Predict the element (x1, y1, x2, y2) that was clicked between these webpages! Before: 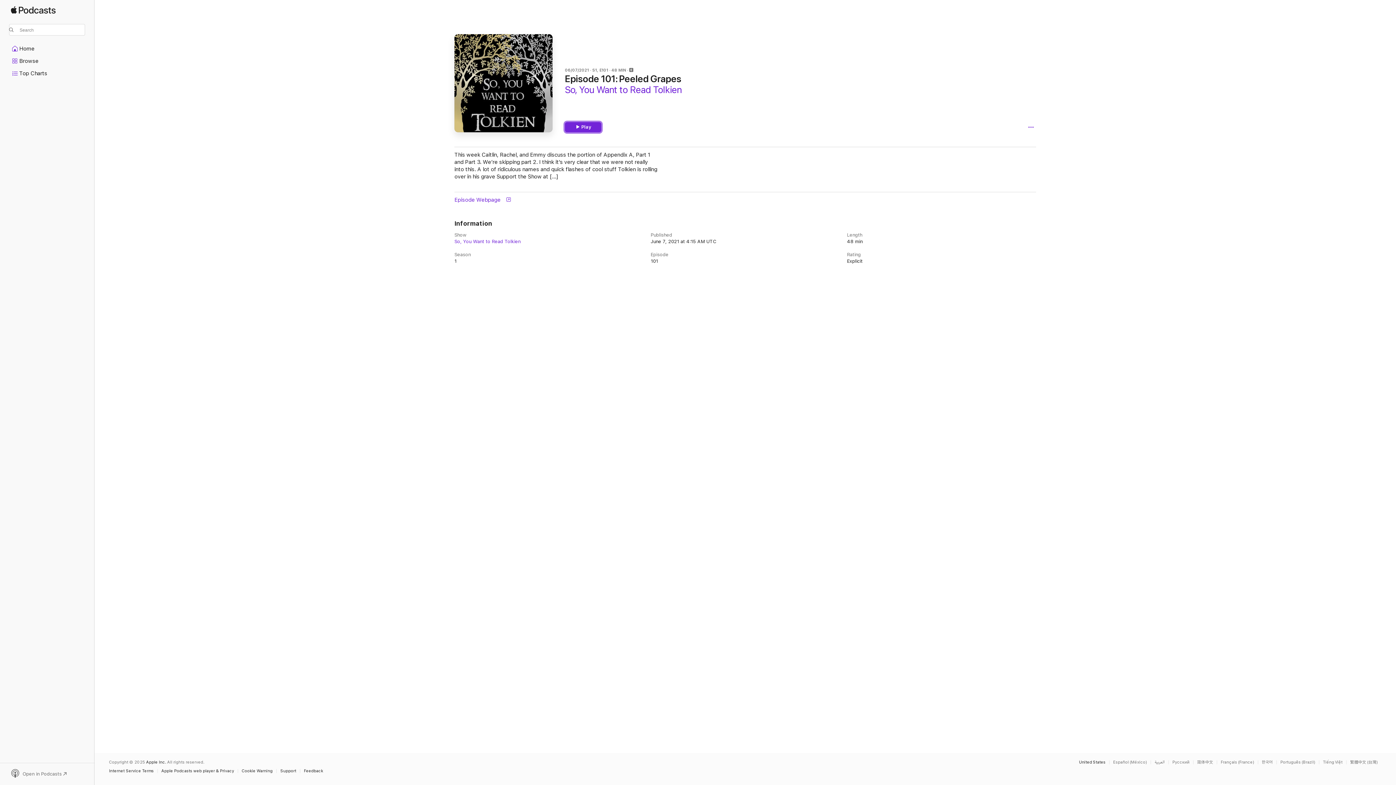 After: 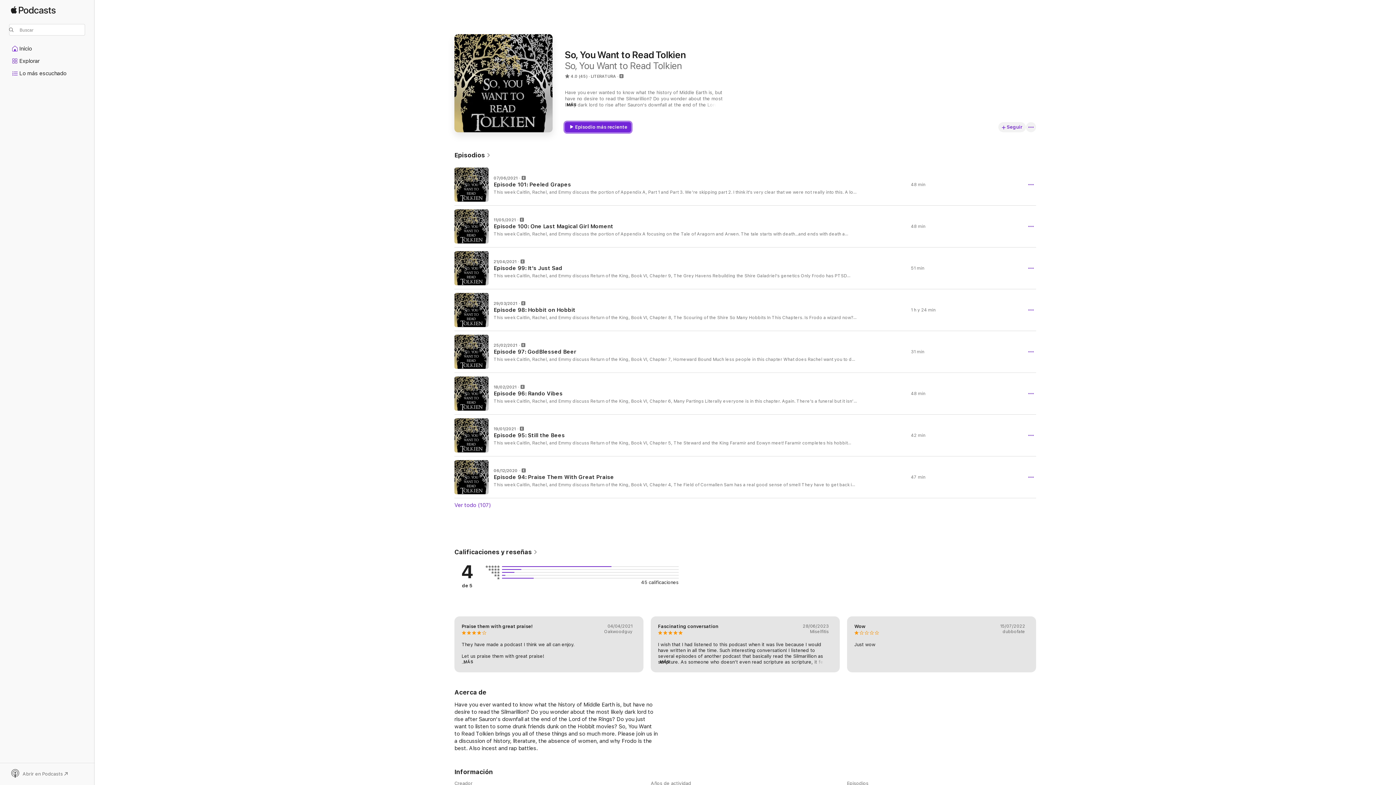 Action: bbox: (1109, 760, 1150, 764) label: This page is available in Español (México)